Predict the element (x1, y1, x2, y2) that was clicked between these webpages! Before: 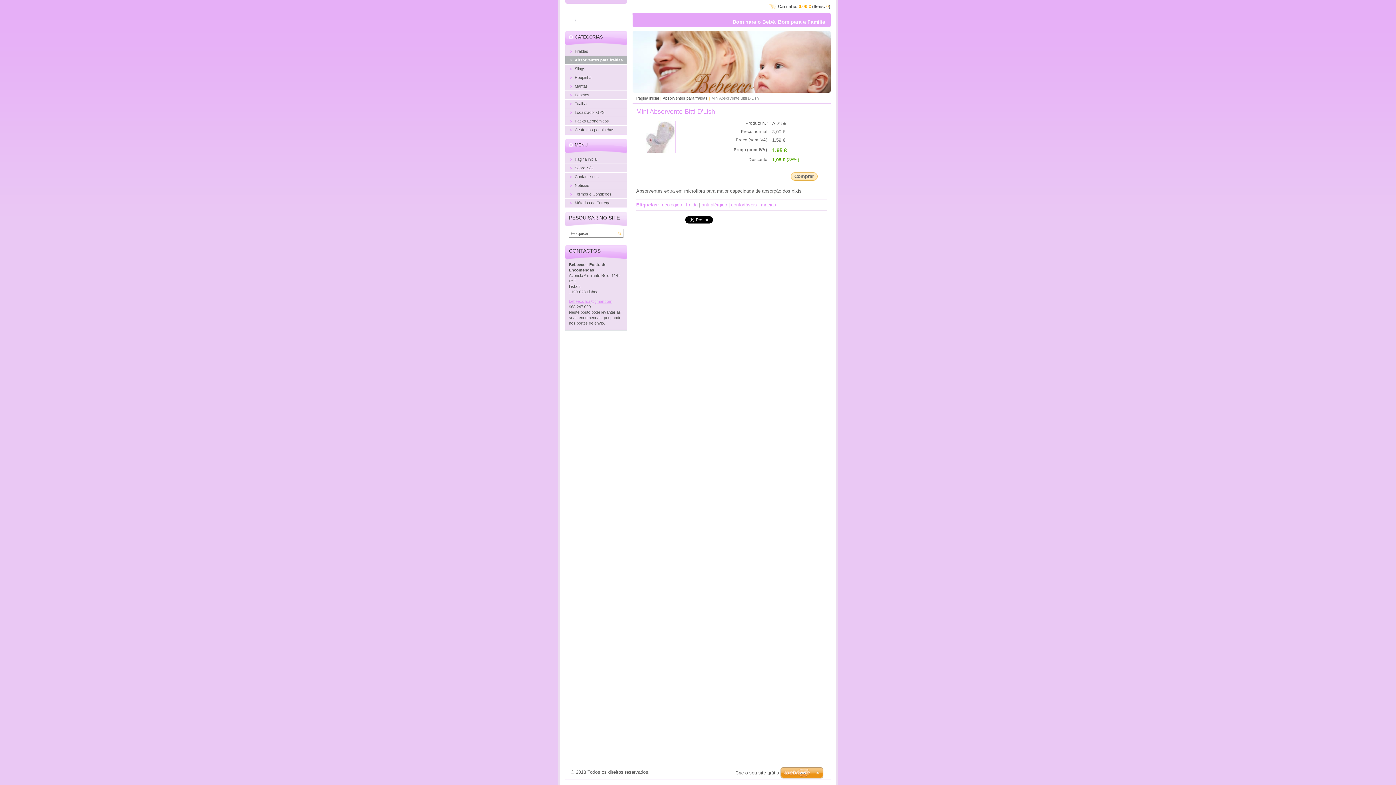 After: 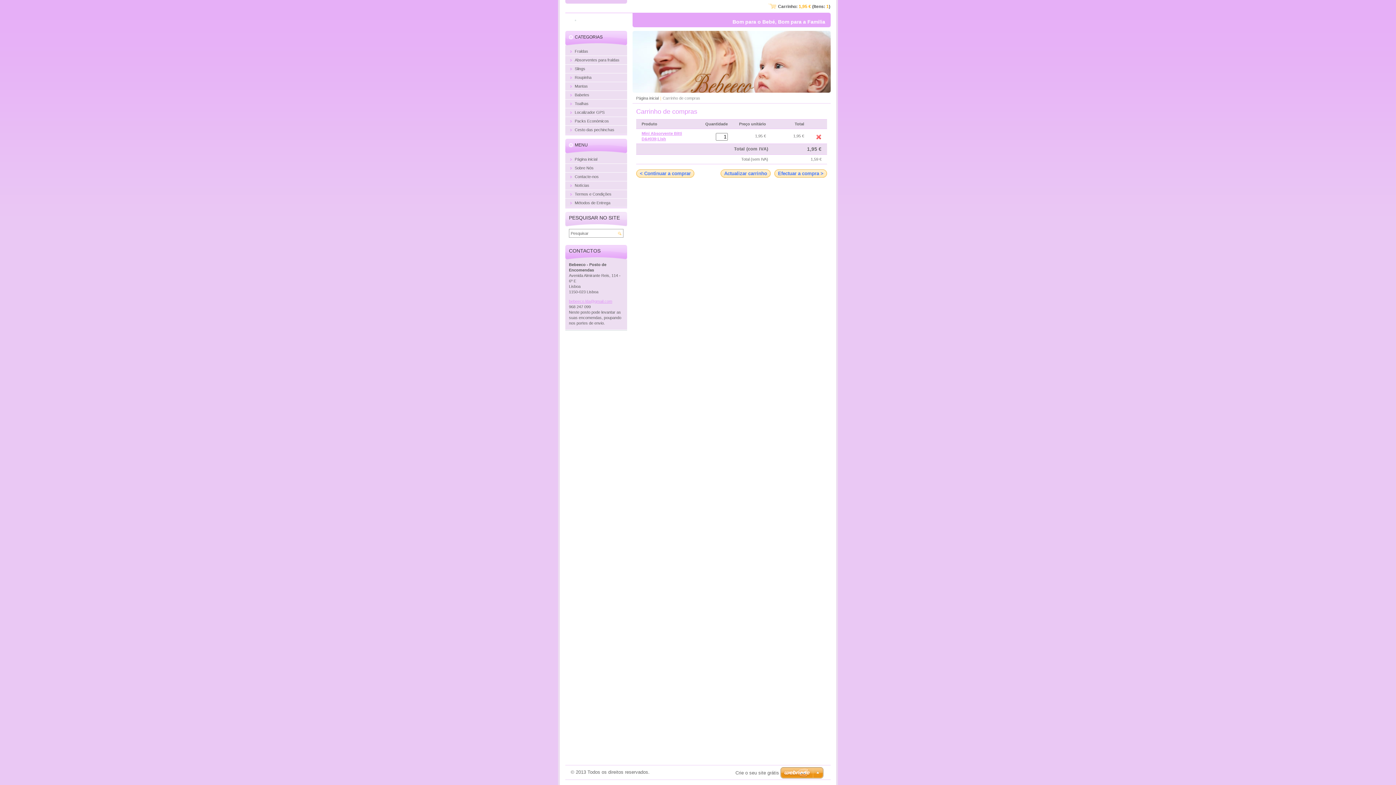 Action: bbox: (790, 172, 817, 180) label: Comprar